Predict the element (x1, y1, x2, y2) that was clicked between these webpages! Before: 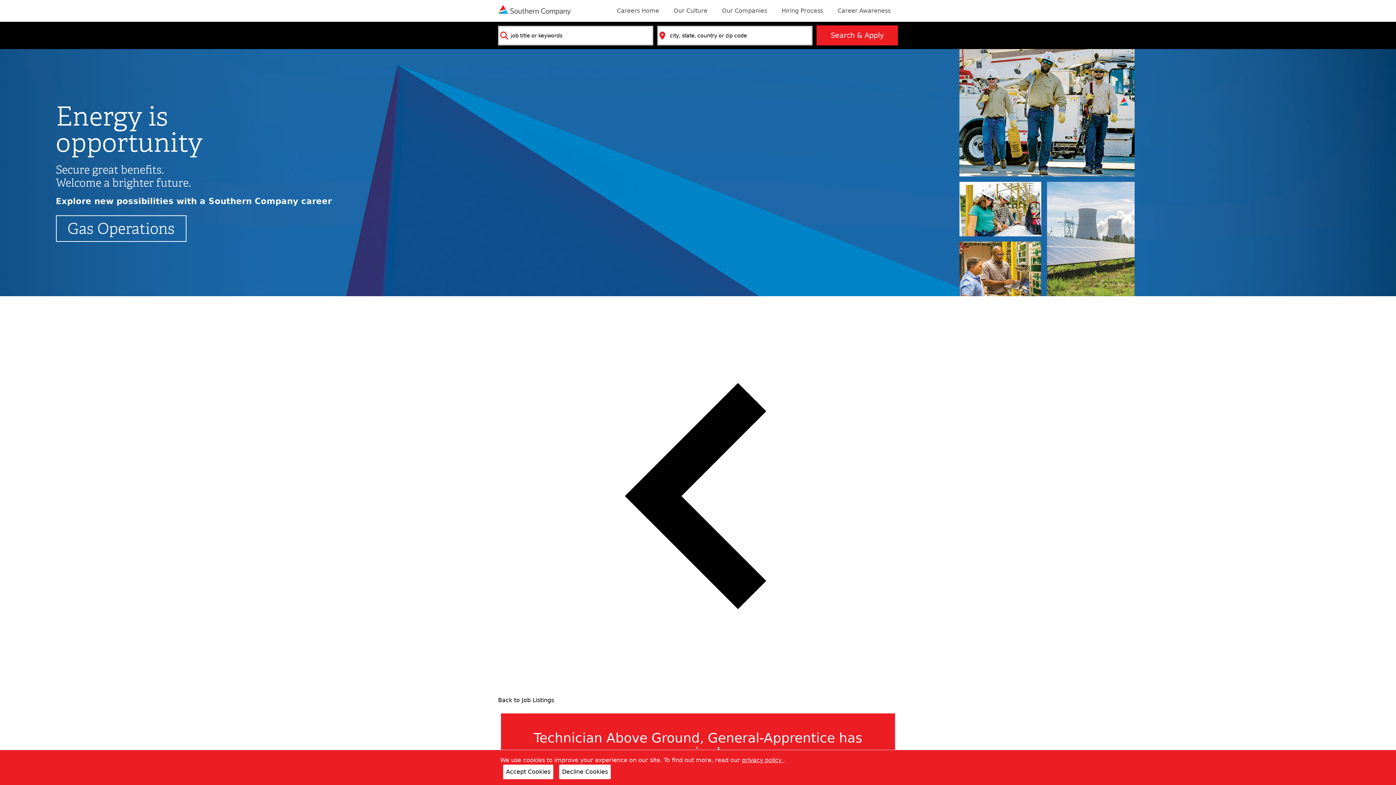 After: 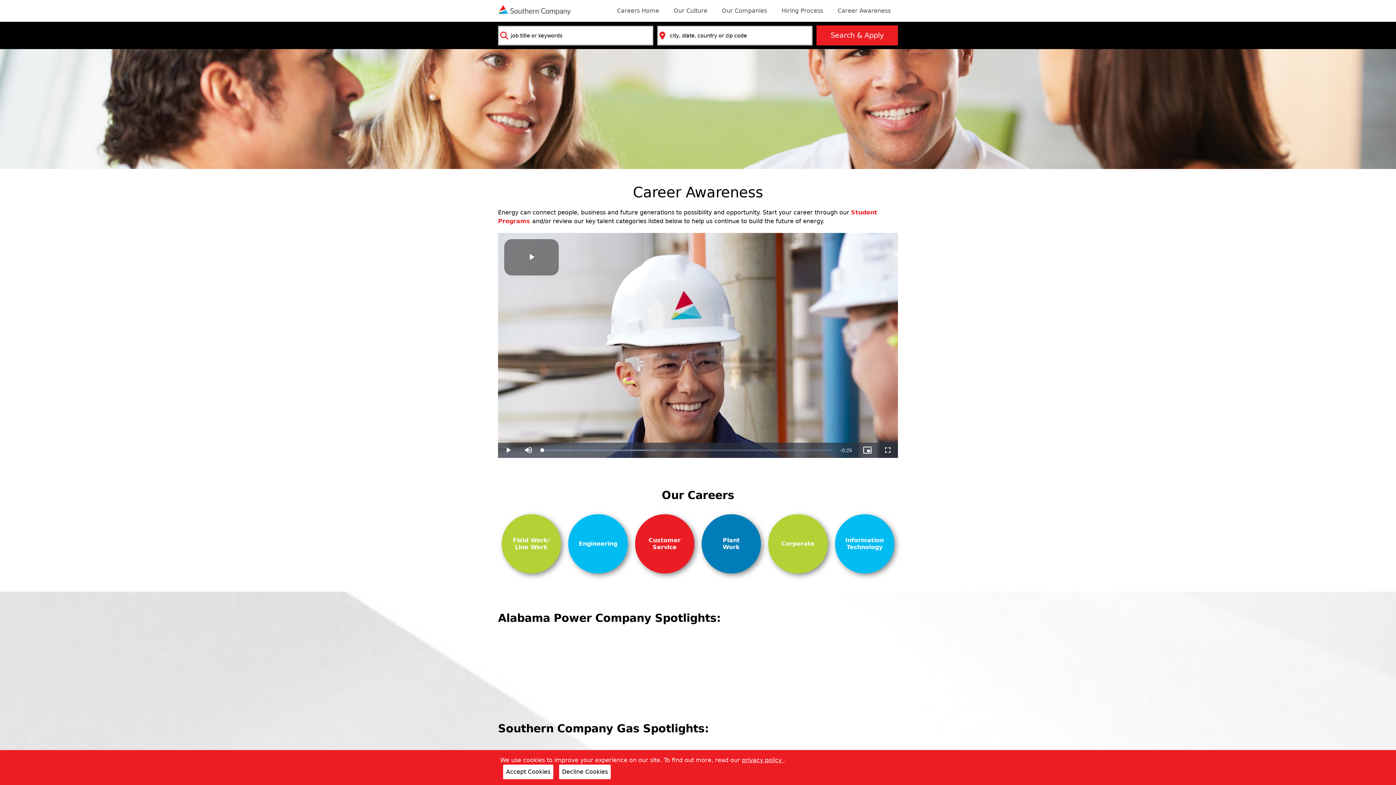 Action: bbox: (837, 6, 890, 16) label: Career Awareness